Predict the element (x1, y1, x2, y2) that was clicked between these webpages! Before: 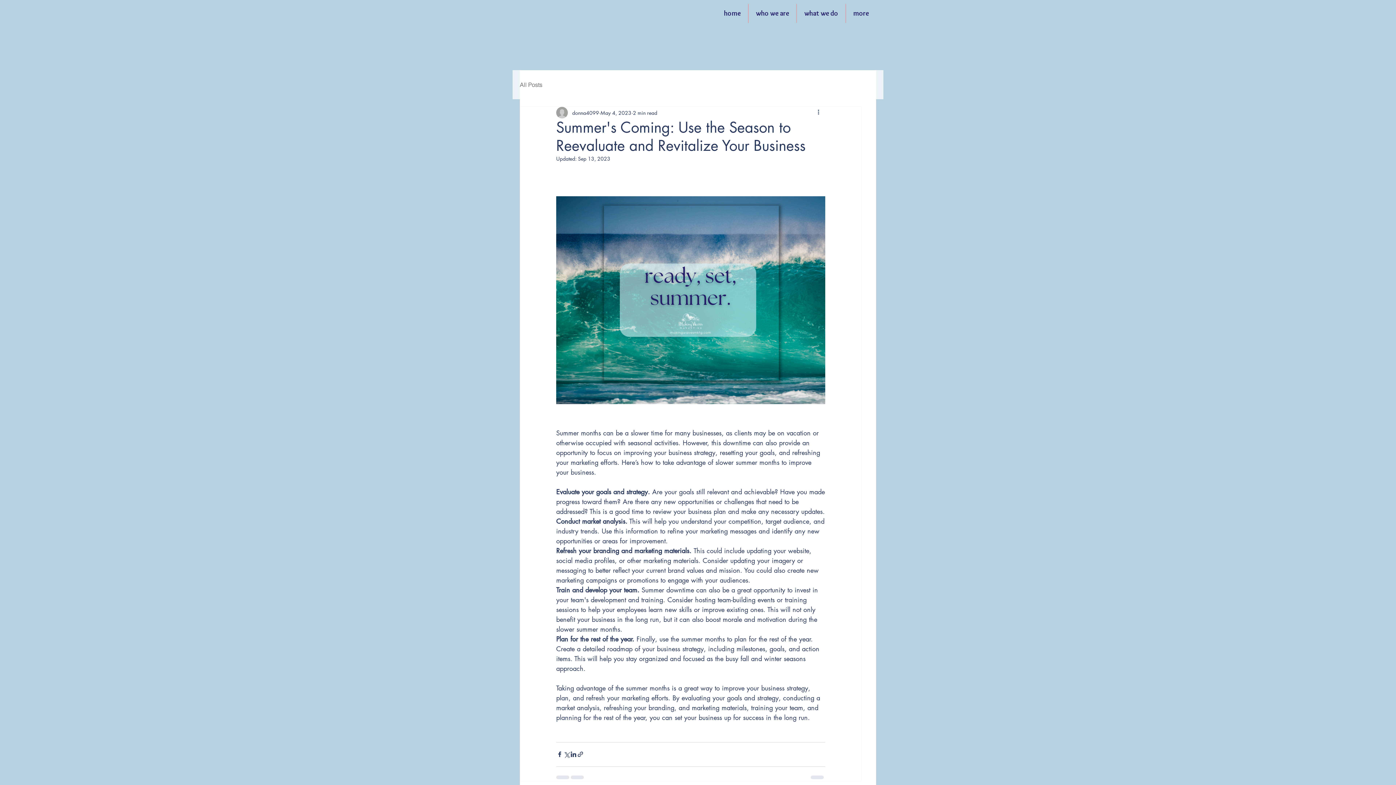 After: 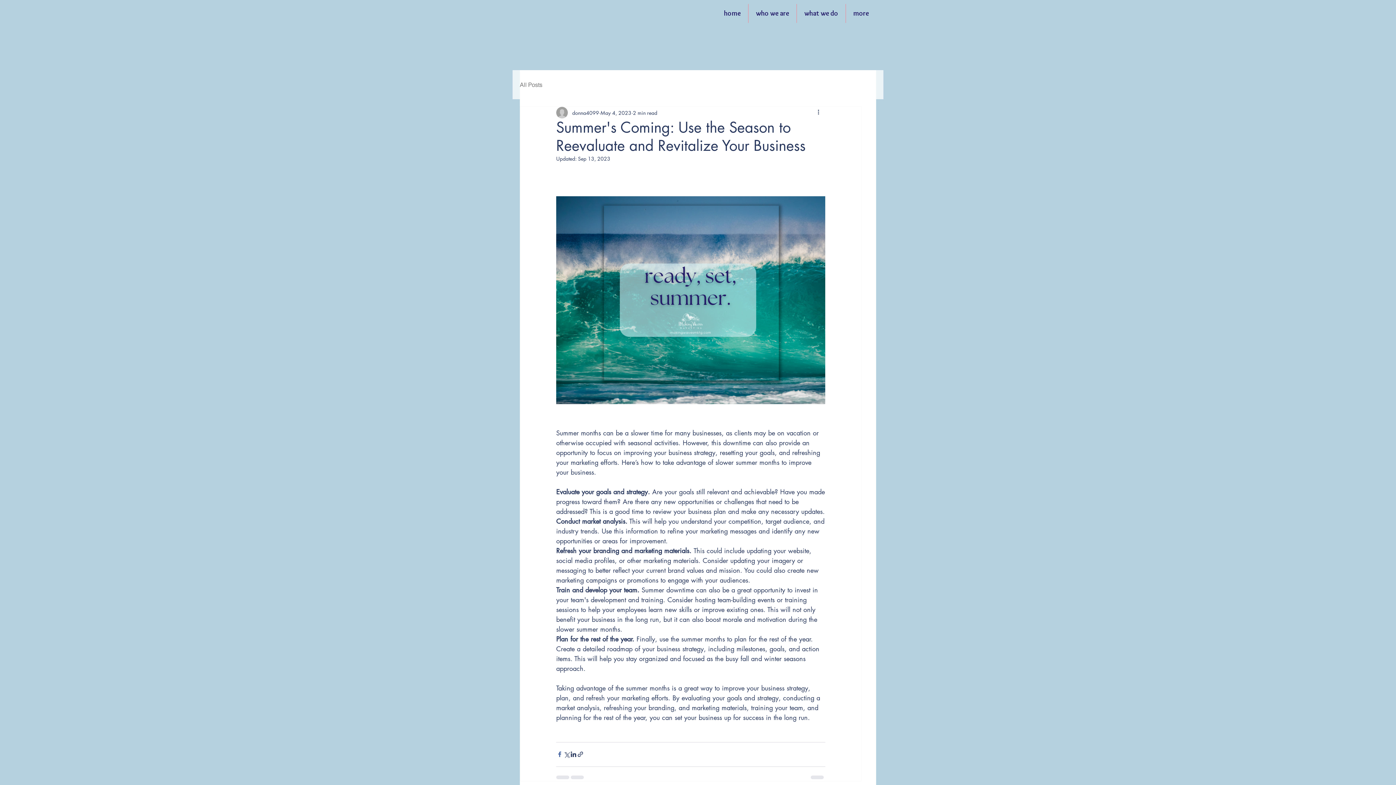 Action: label: Share via Facebook bbox: (556, 751, 563, 758)